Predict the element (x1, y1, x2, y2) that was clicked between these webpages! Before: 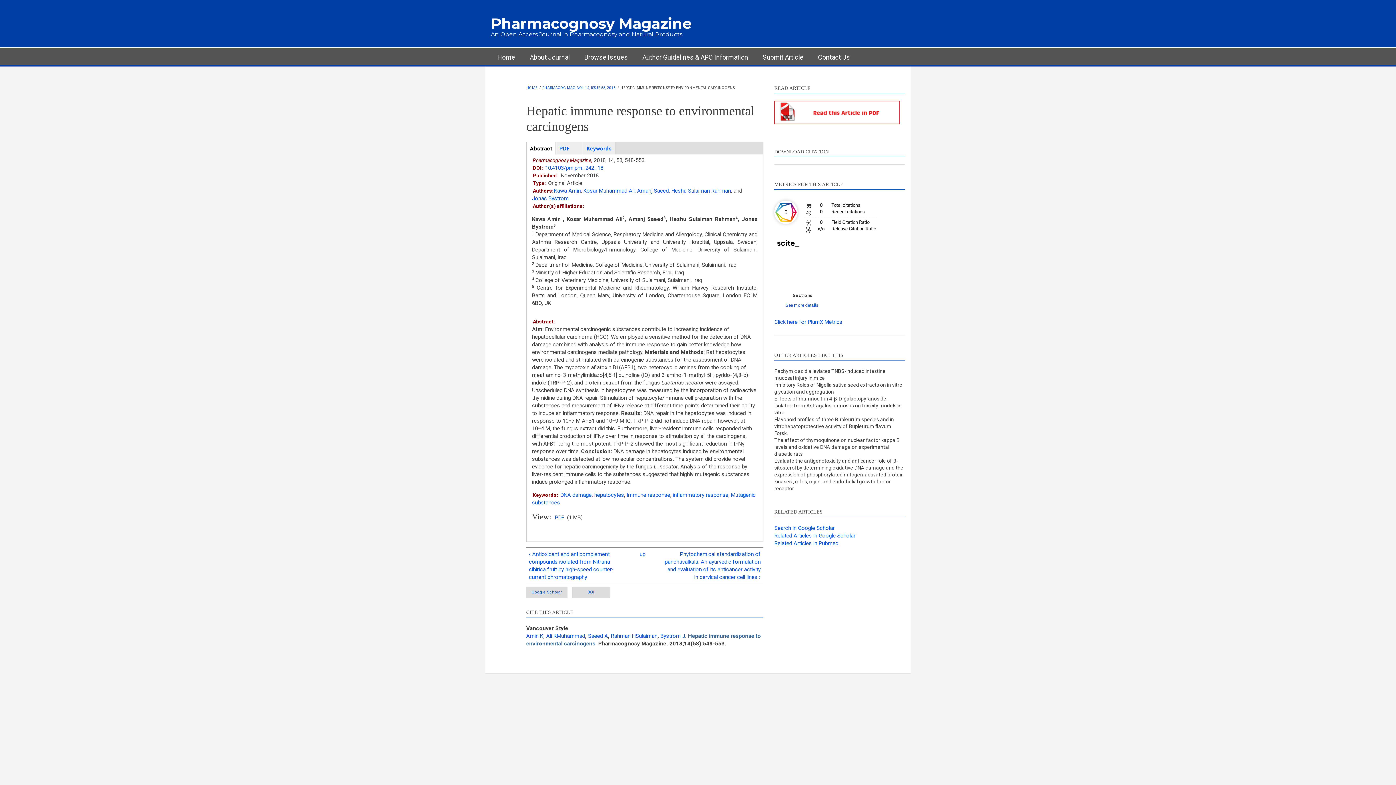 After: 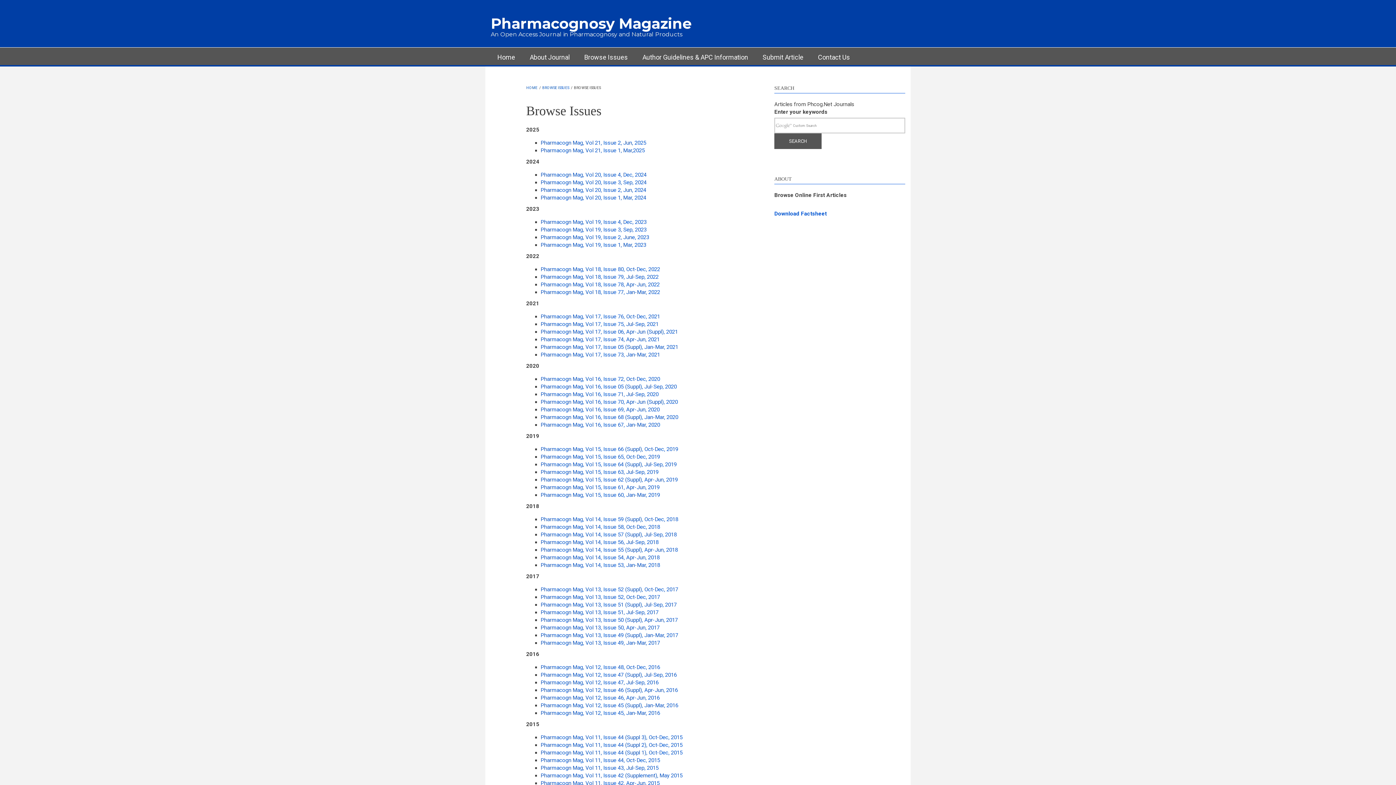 Action: label: Browse Issues bbox: (577, 47, 634, 65)